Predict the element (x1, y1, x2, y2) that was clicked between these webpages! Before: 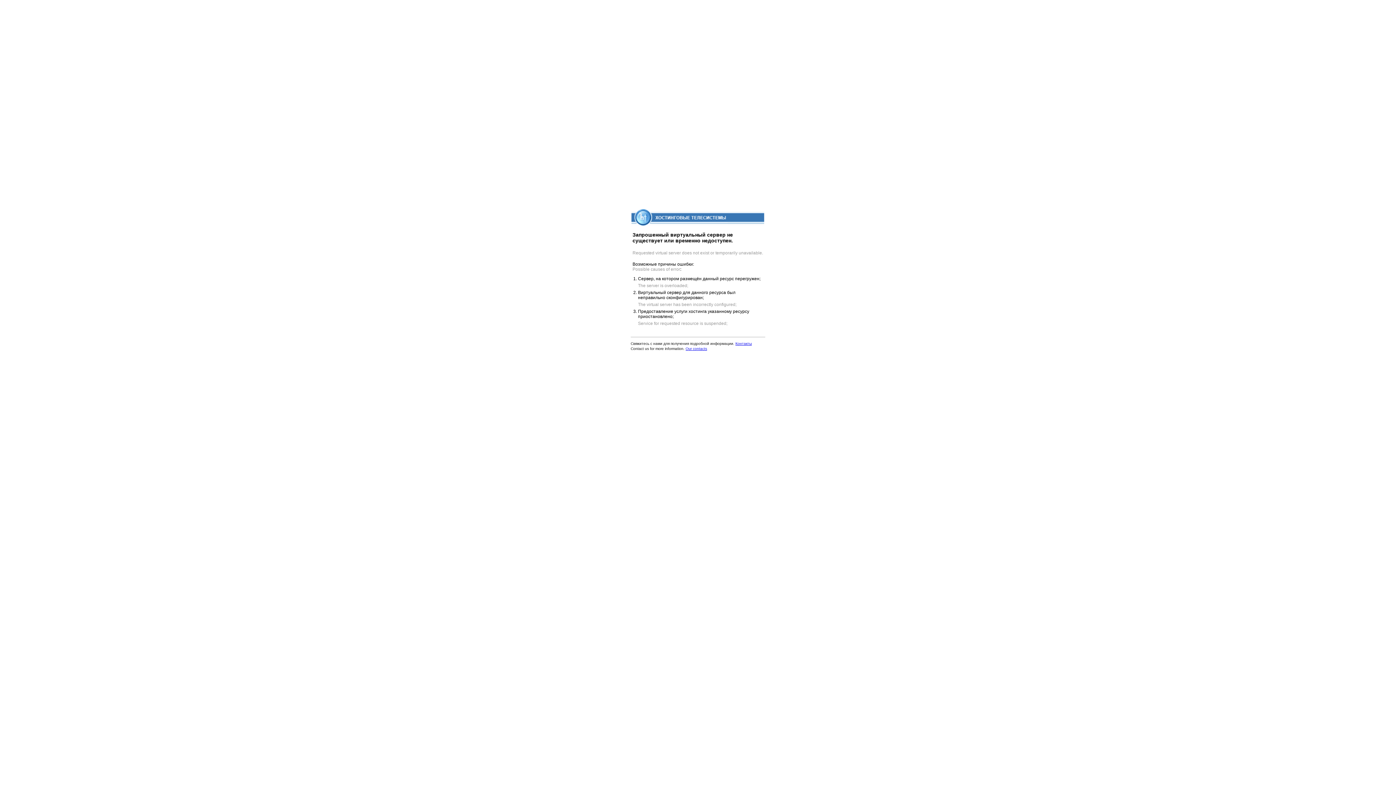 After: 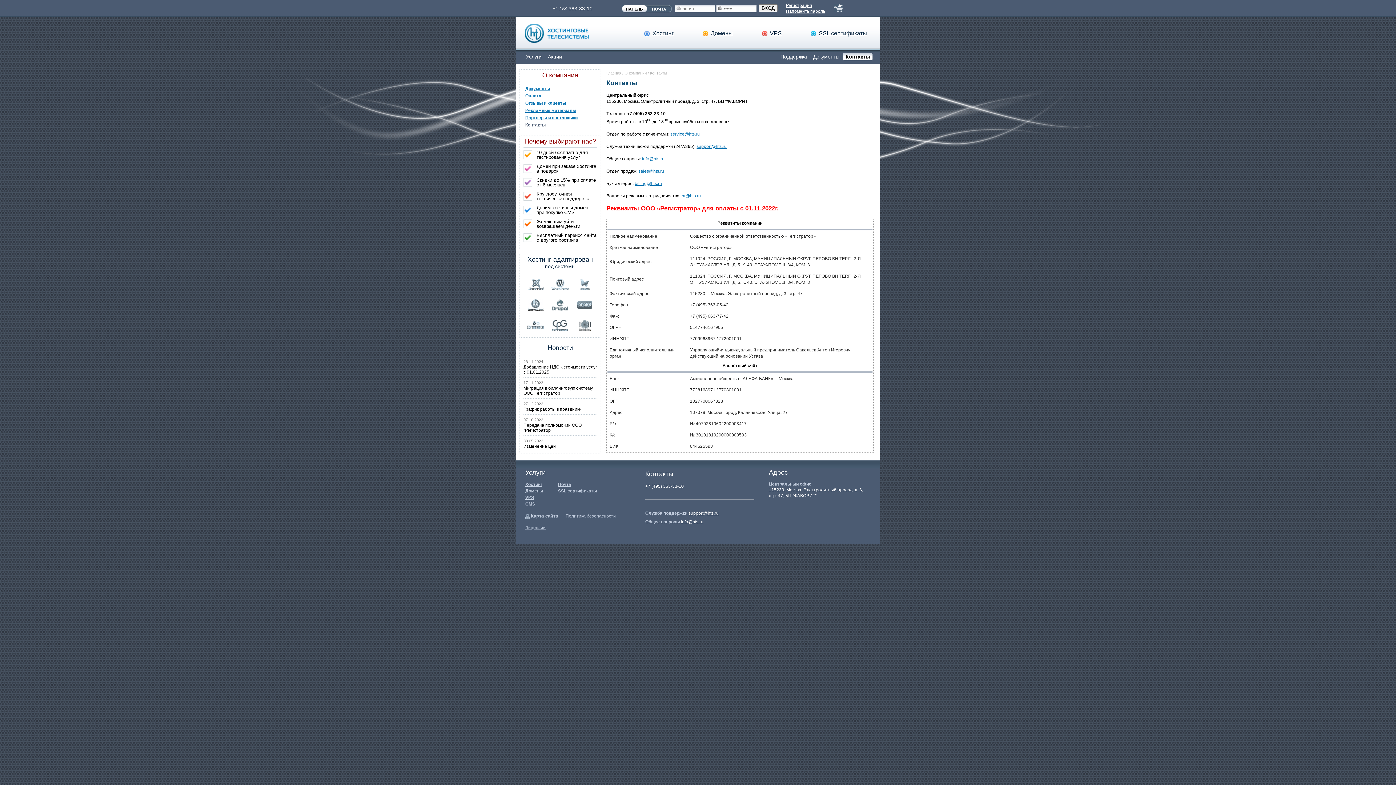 Action: label: Our contacts bbox: (685, 346, 707, 350)